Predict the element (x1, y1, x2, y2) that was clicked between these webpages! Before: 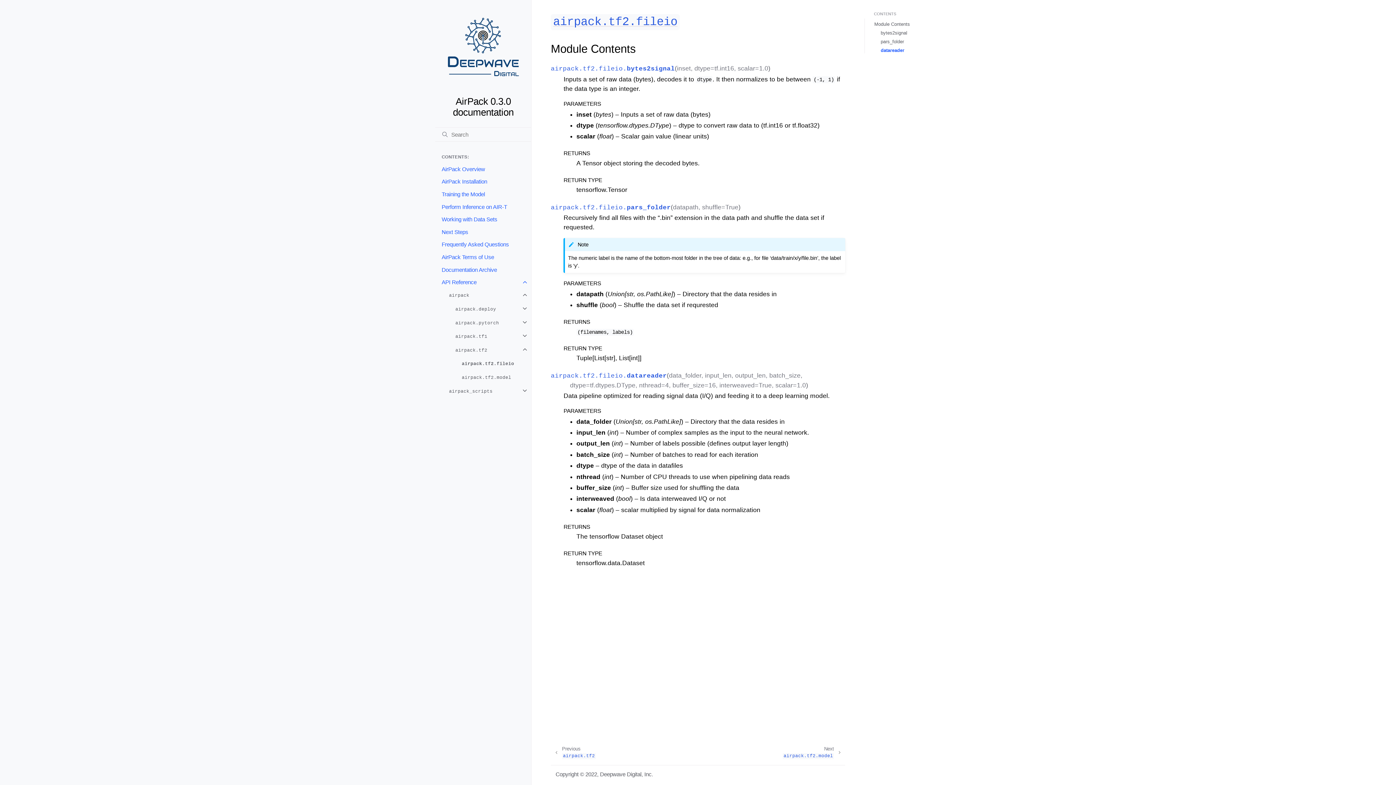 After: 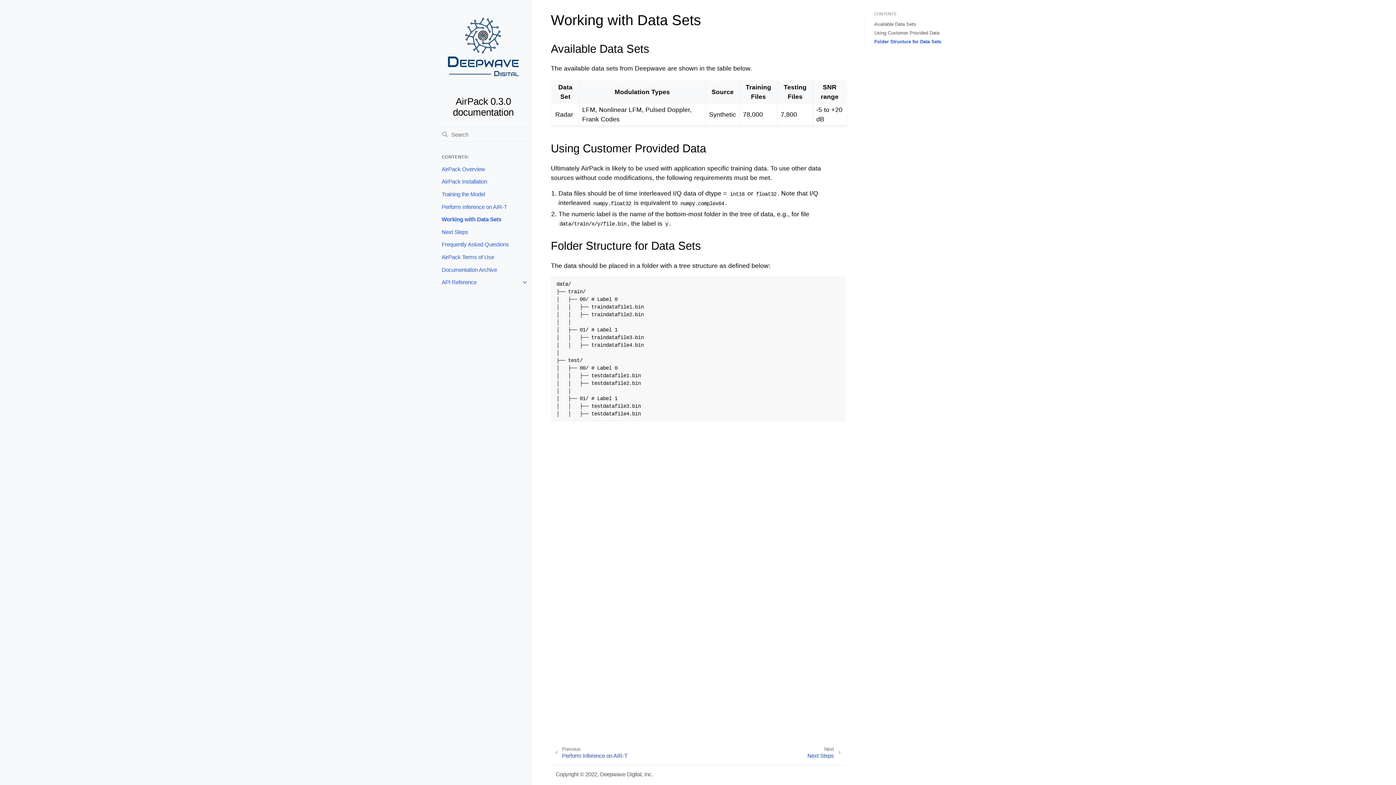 Action: bbox: (435, 213, 531, 225) label: Working with Data Sets